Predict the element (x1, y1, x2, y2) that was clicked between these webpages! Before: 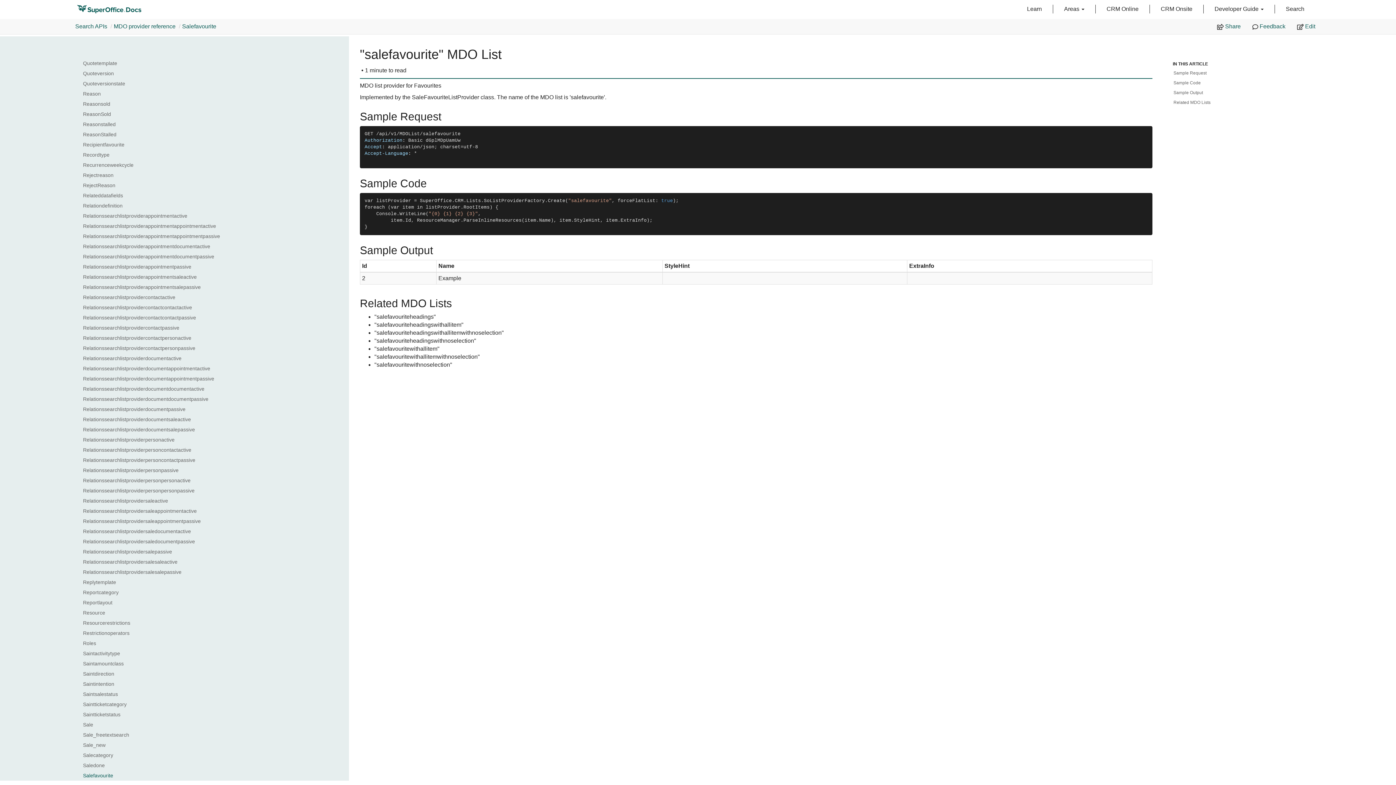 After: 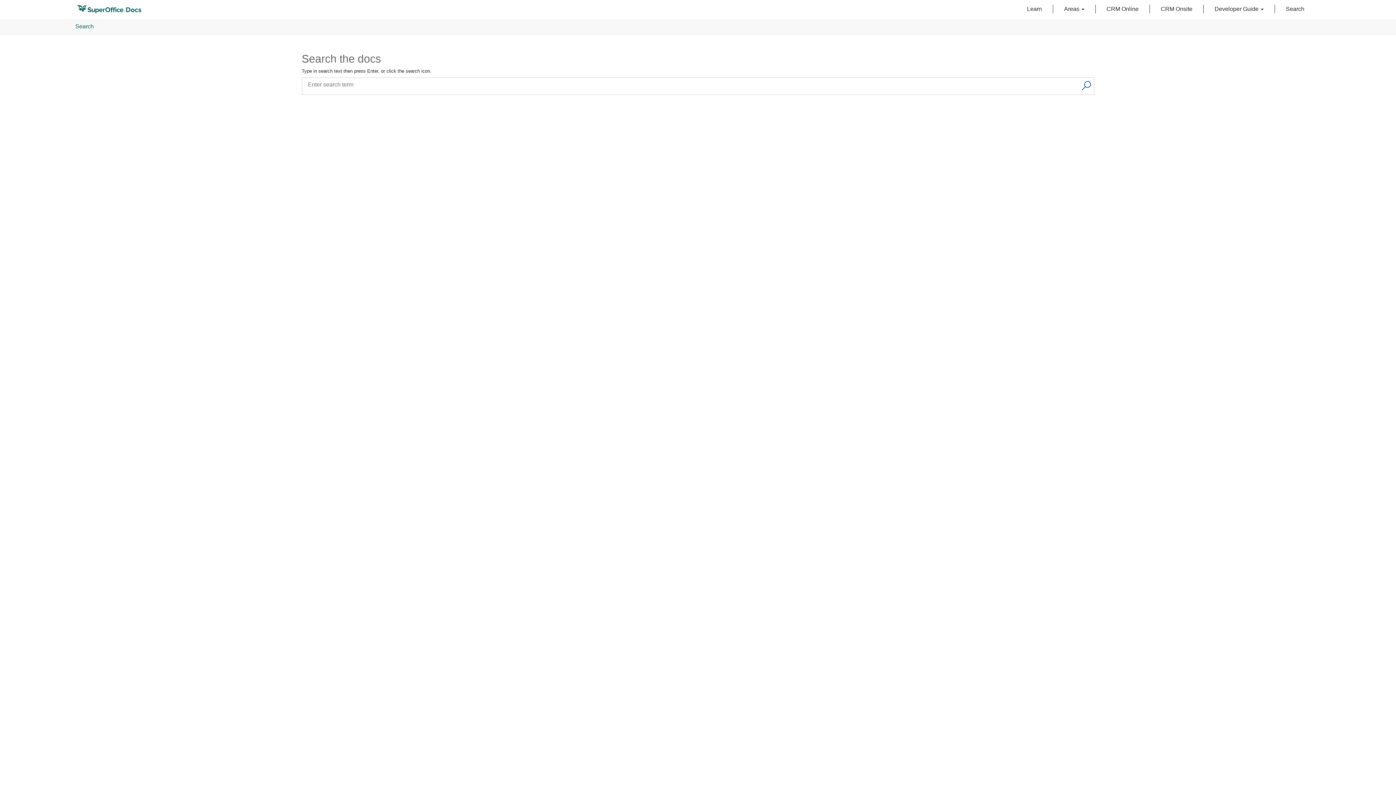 Action: bbox: (1275, 4, 1315, 13) label: Search